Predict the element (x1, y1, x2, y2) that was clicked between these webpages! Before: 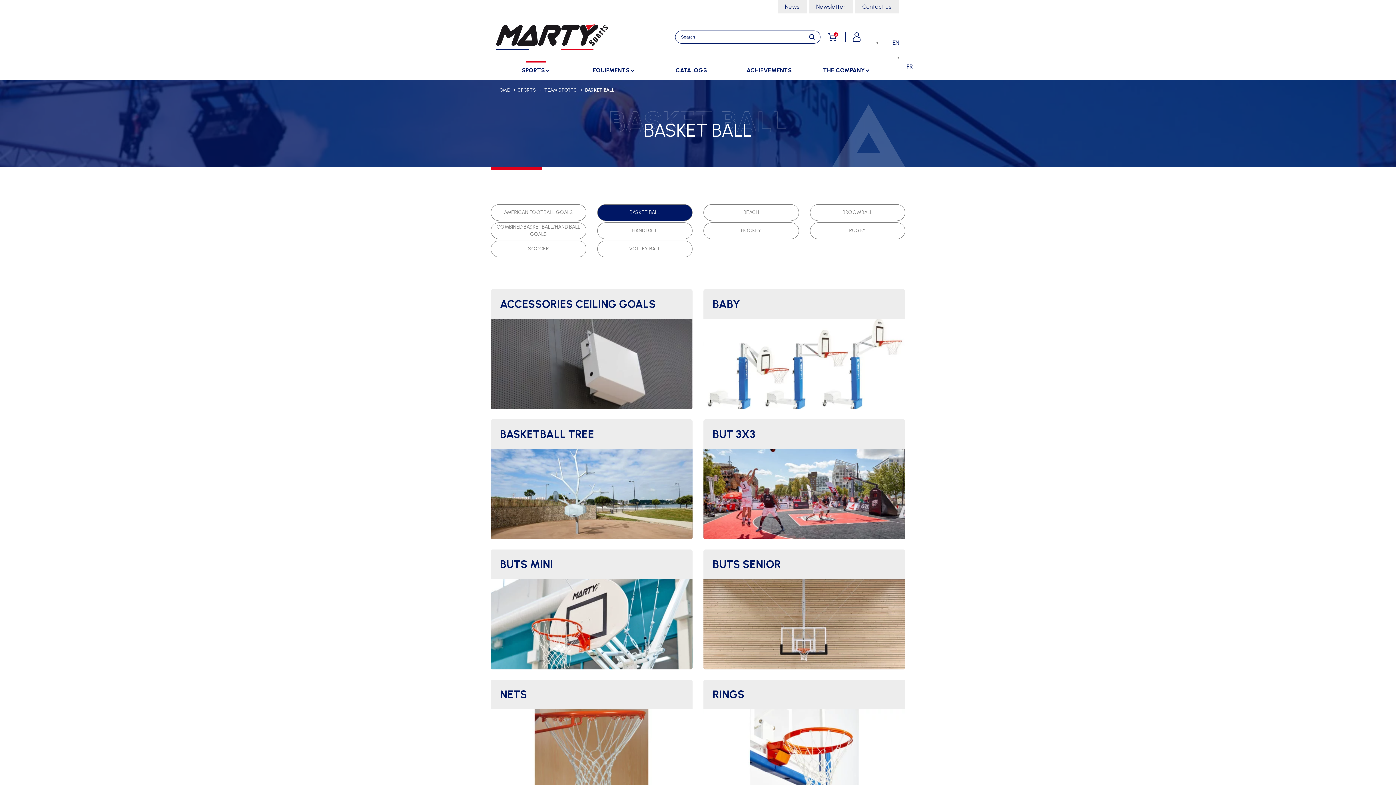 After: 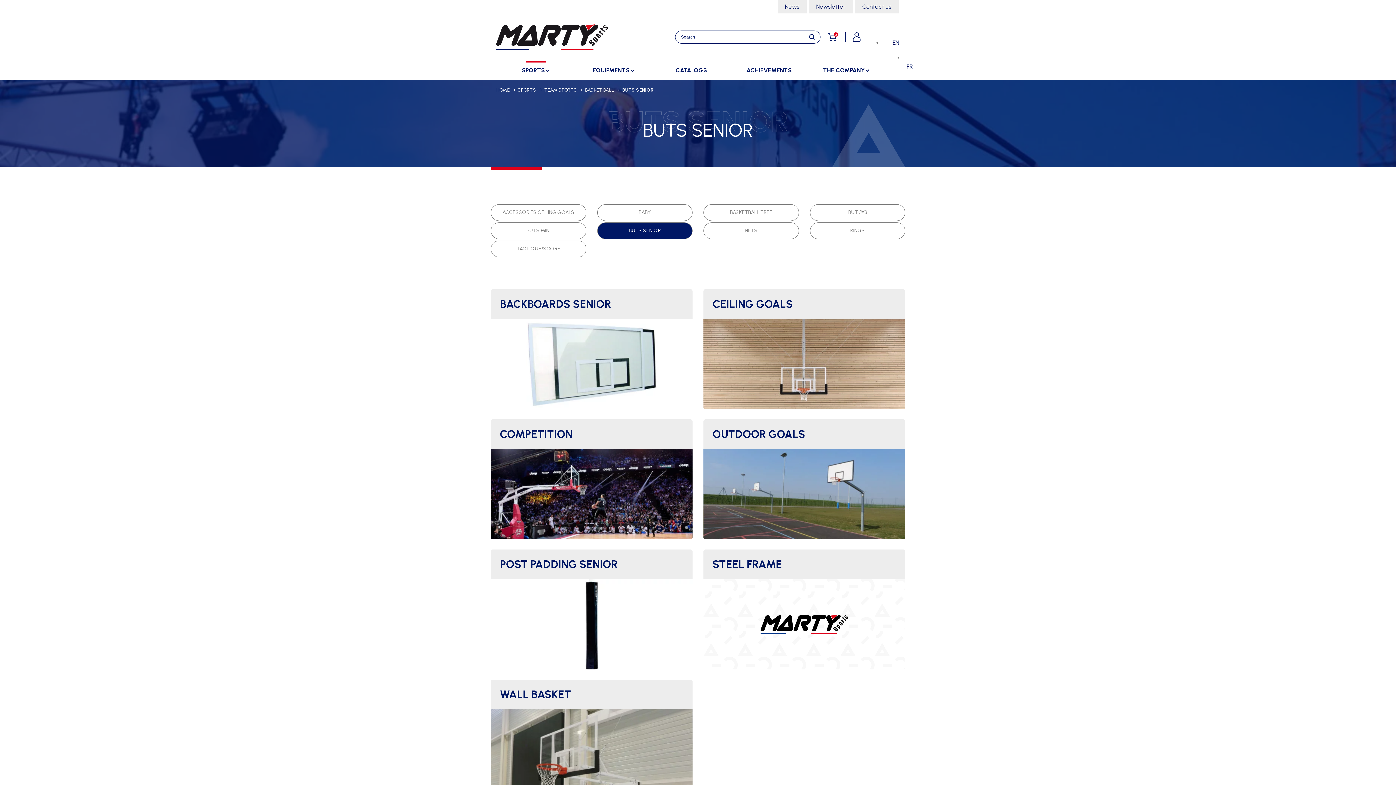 Action: bbox: (698, 549, 910, 669) label: BUTS SENIOR